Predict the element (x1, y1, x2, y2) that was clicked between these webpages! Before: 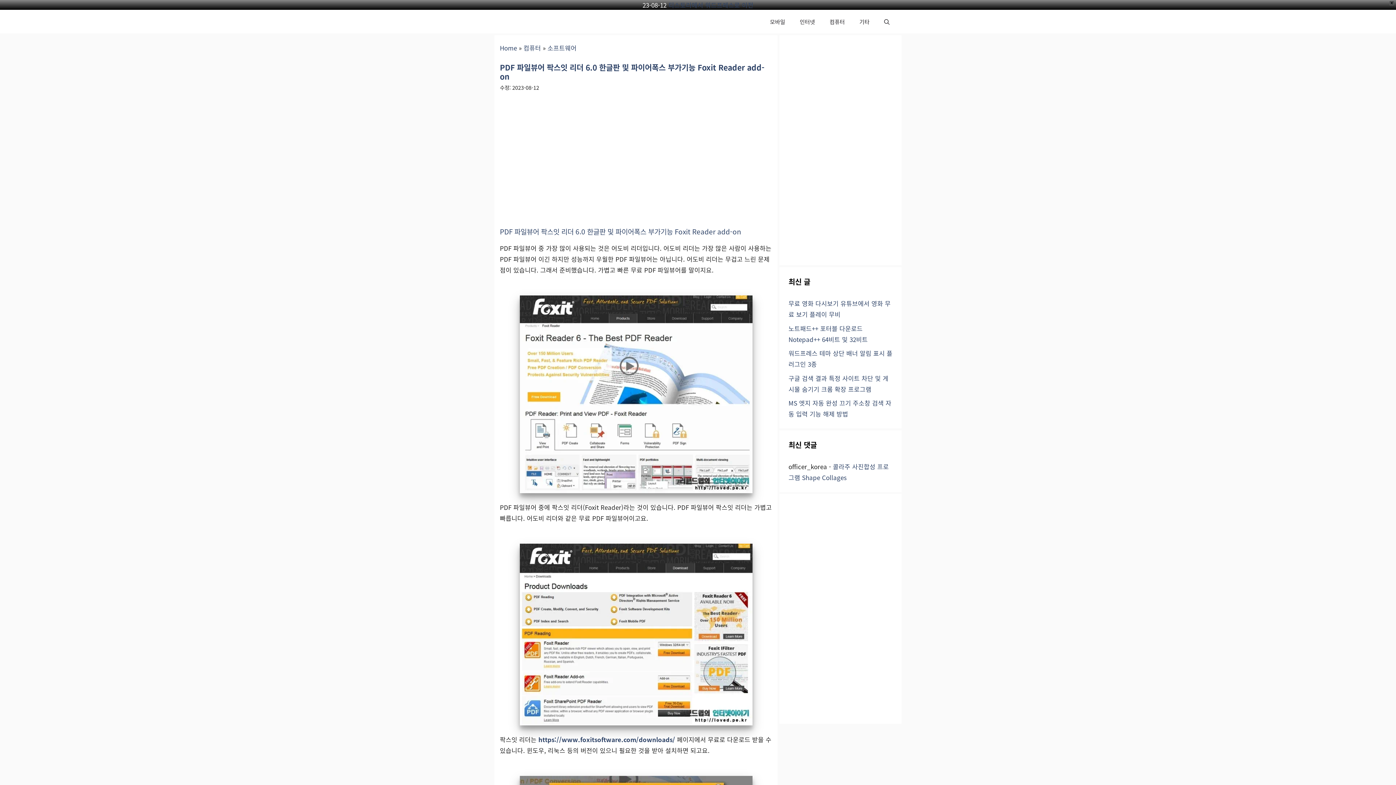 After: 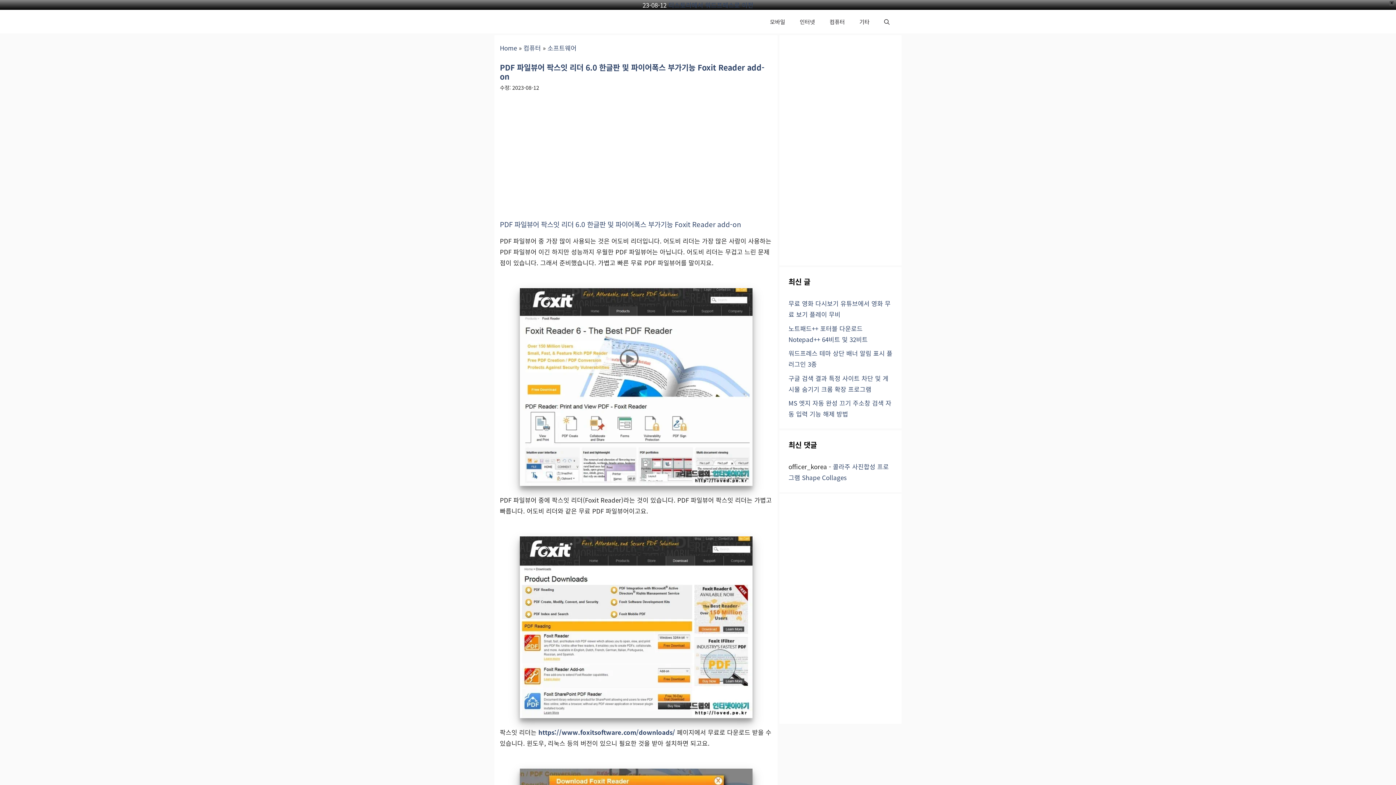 Action: bbox: (877, 9, 897, 33) label: Open search